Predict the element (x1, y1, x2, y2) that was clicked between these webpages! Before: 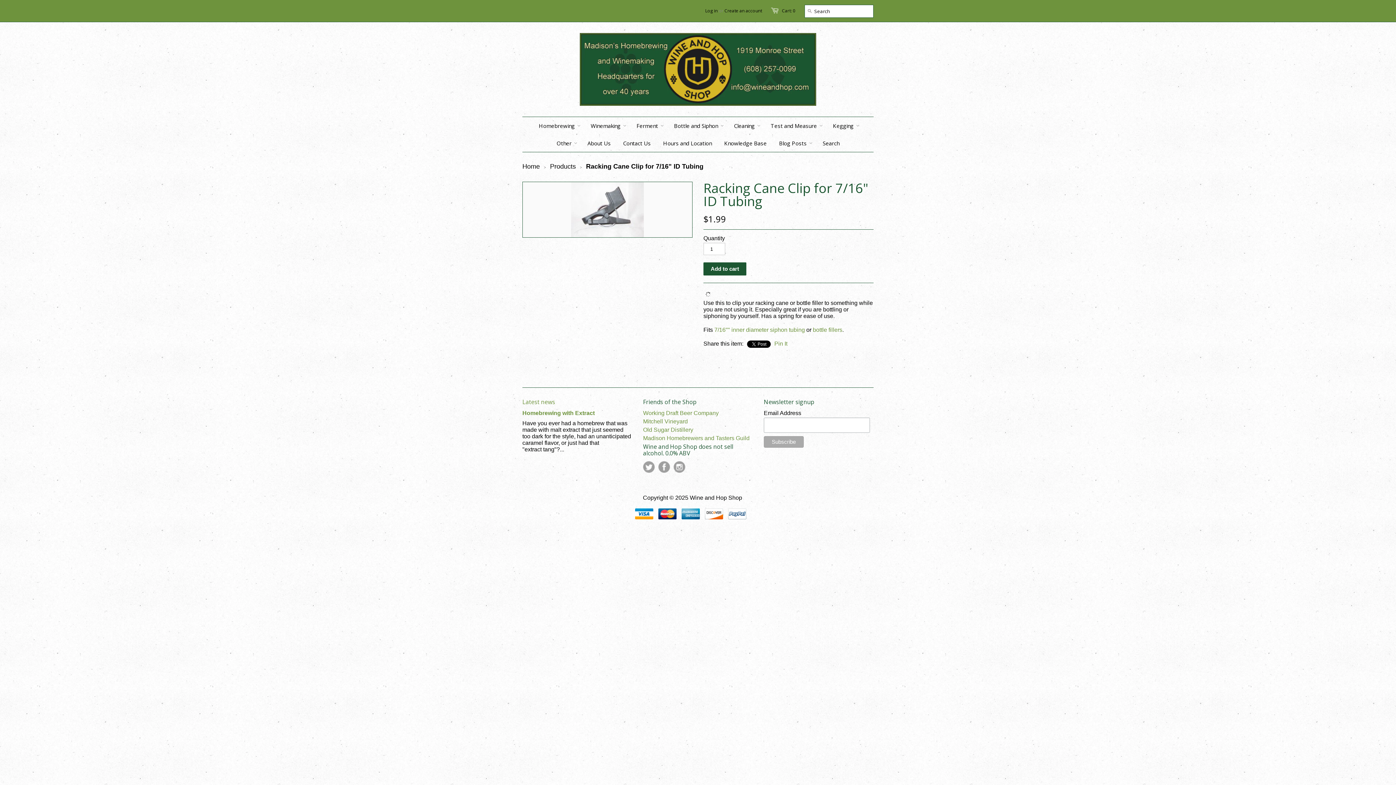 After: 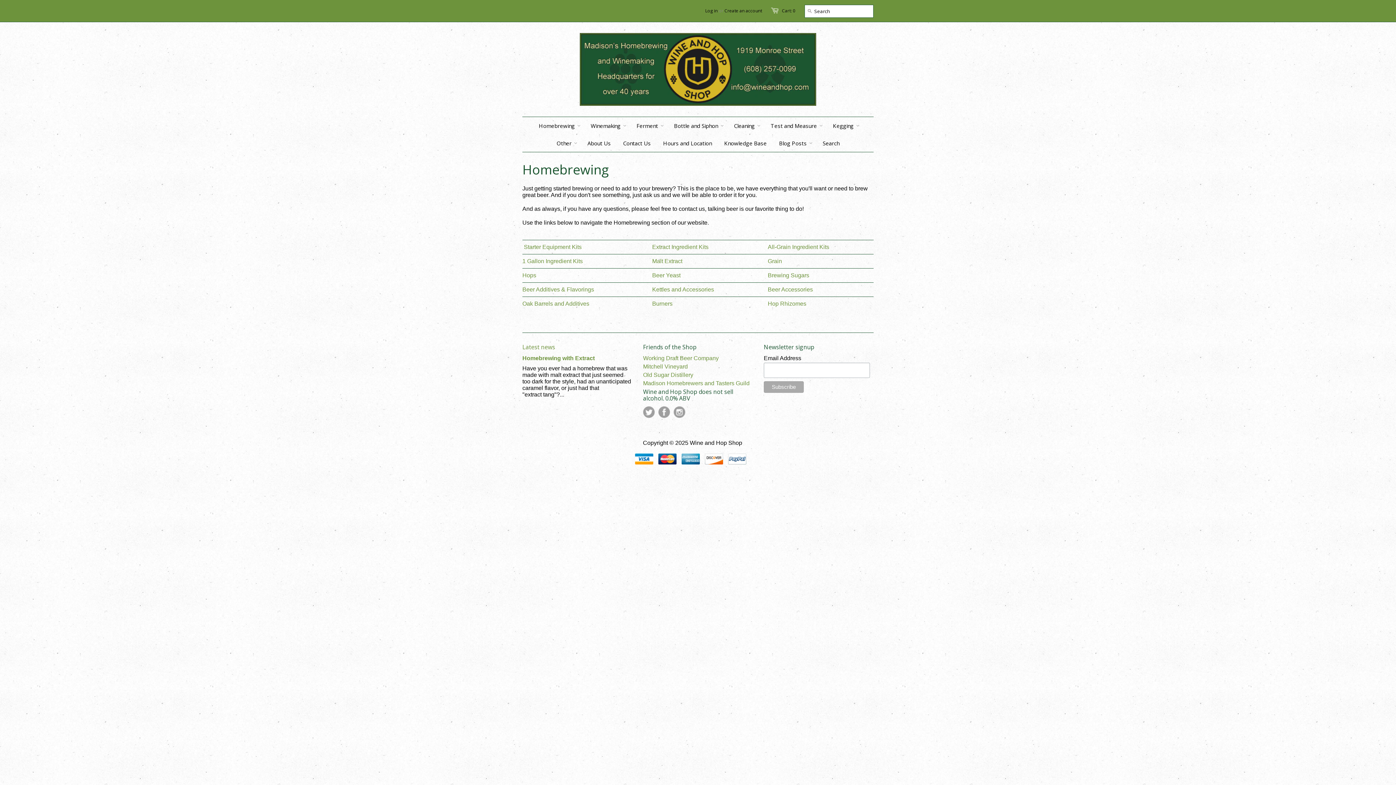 Action: label: Homebrewing bbox: (533, 117, 580, 134)